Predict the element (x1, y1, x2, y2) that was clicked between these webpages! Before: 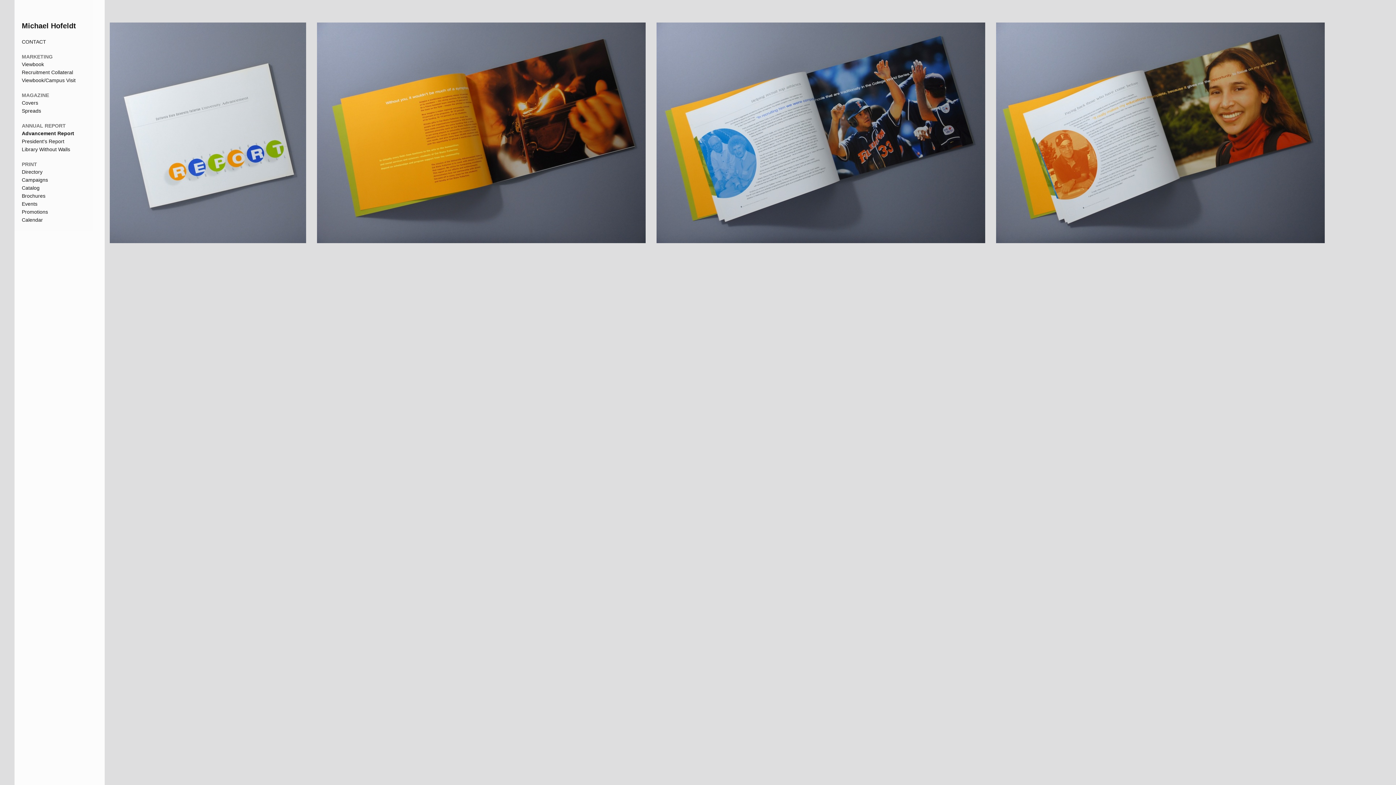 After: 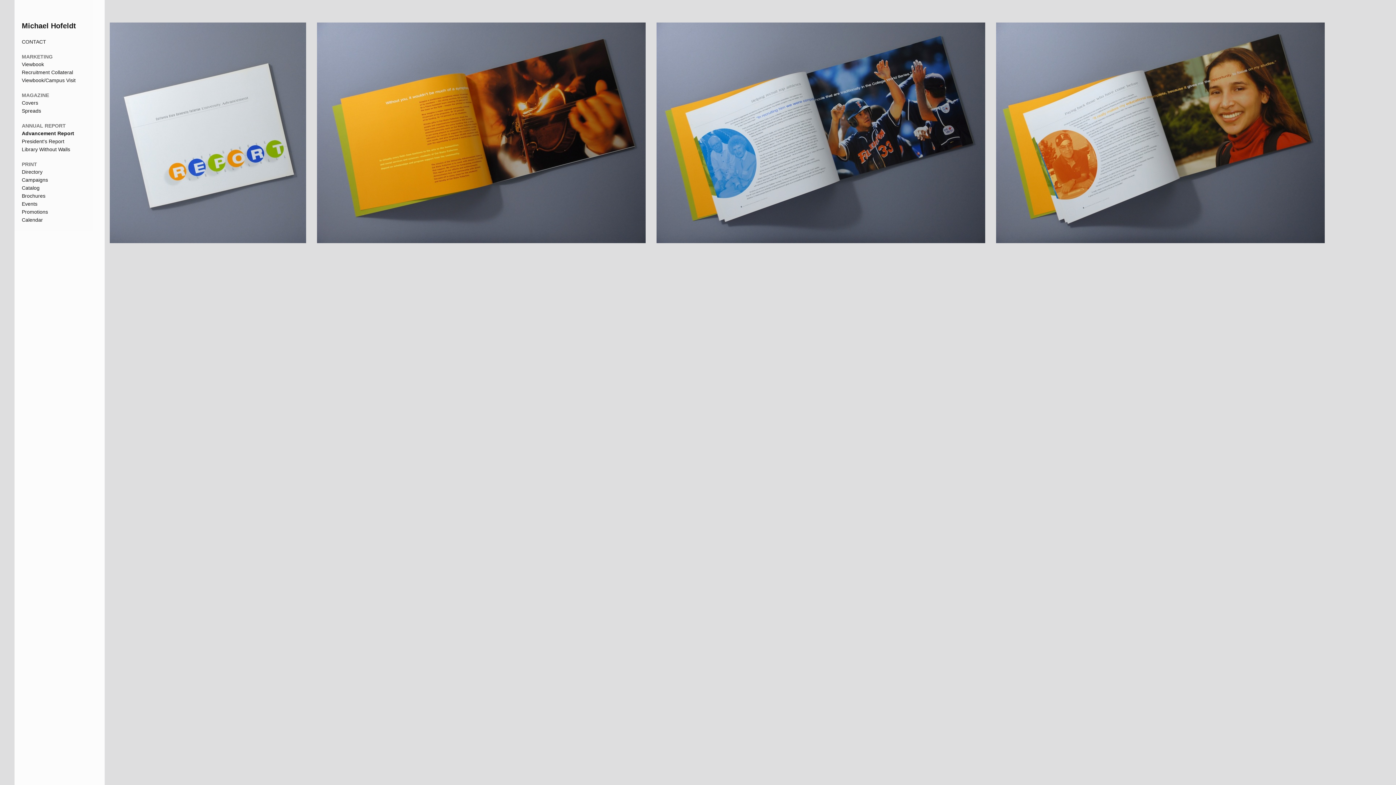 Action: label: Advancement Report bbox: (19, 129, 99, 137)